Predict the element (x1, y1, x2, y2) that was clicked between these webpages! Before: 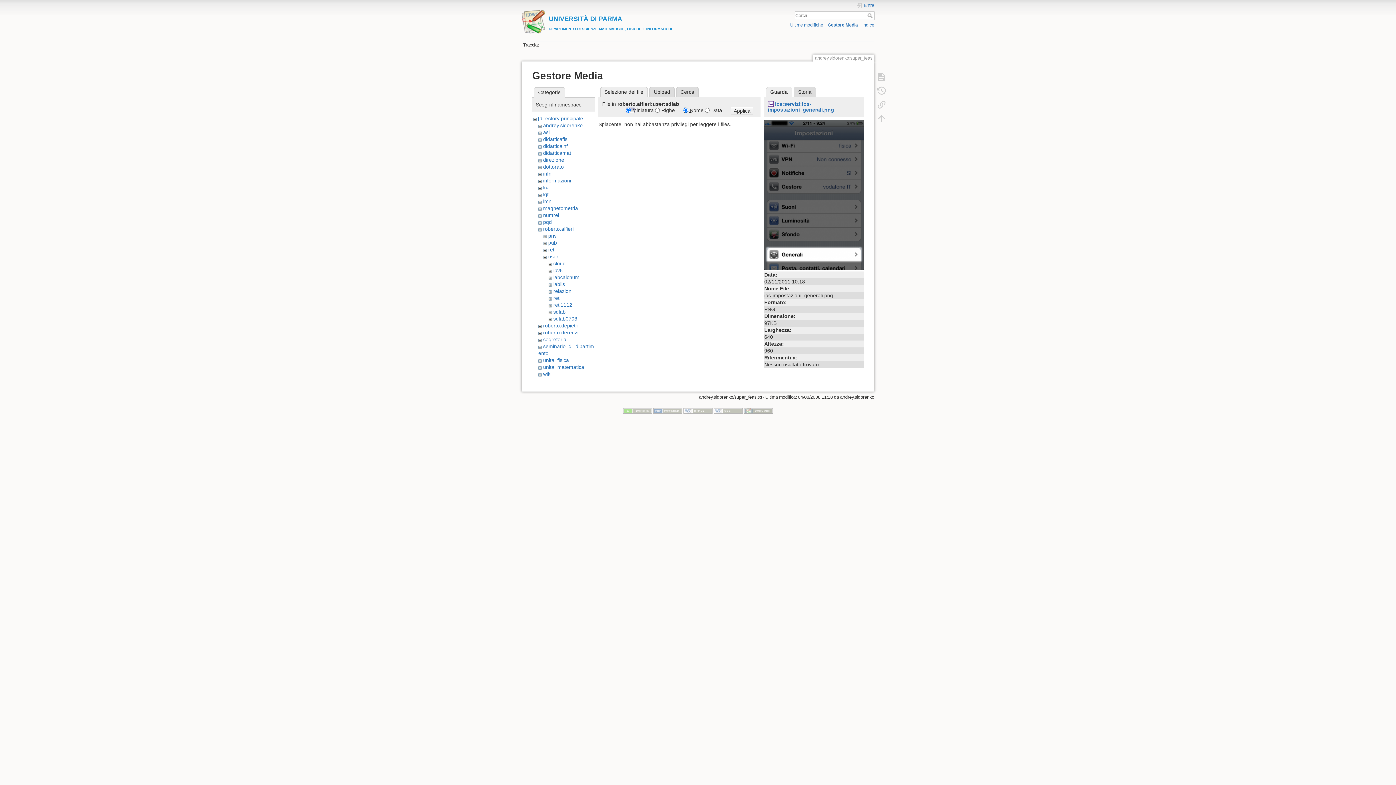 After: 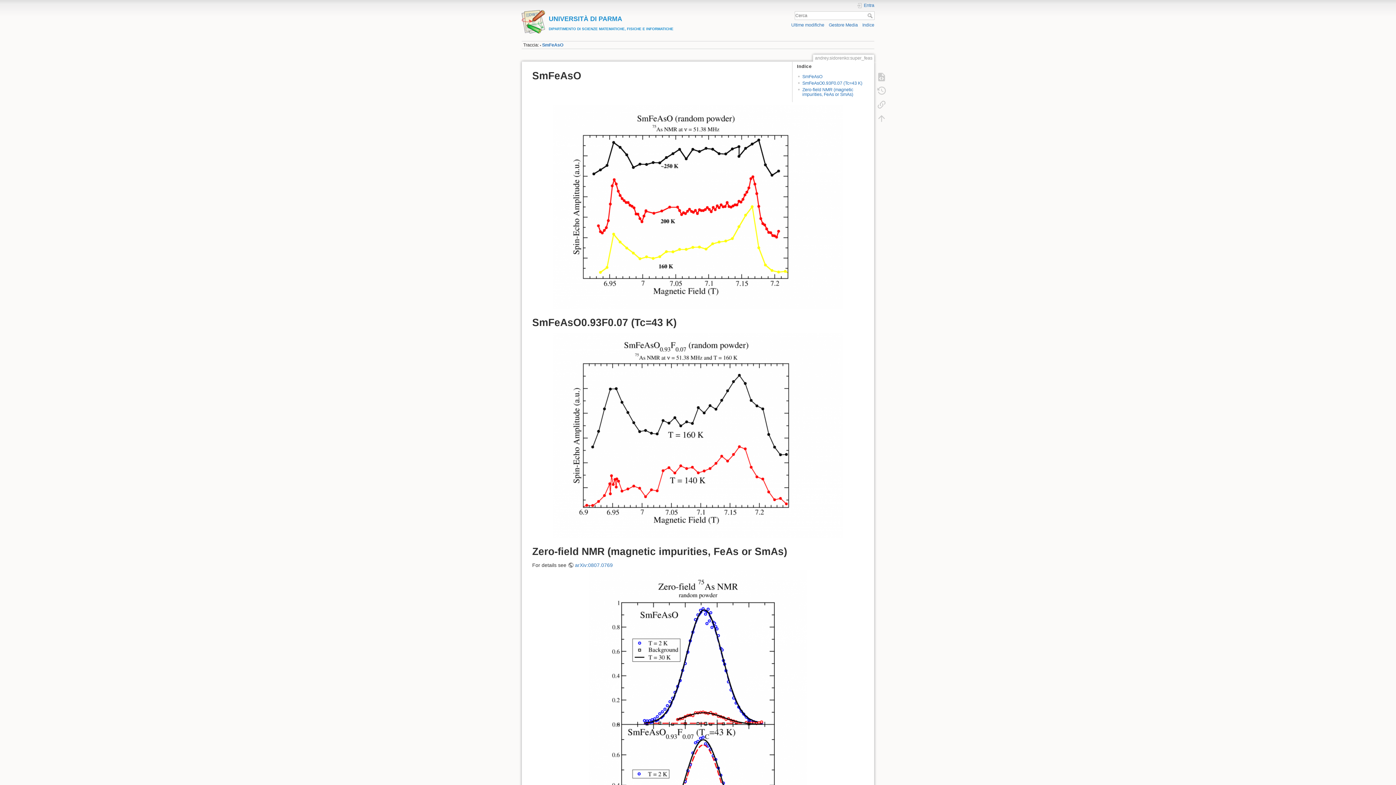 Action: label: Cerca bbox: (867, 13, 874, 18)